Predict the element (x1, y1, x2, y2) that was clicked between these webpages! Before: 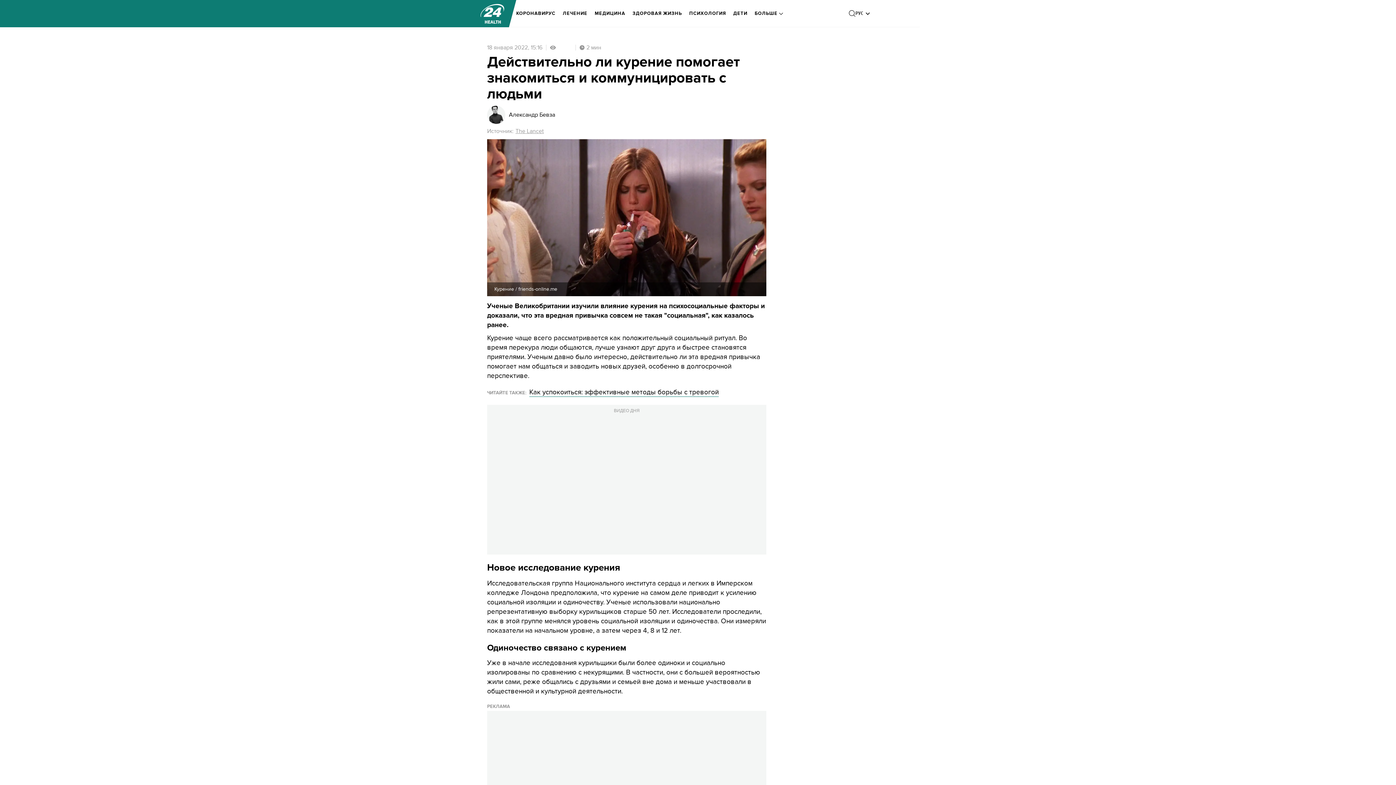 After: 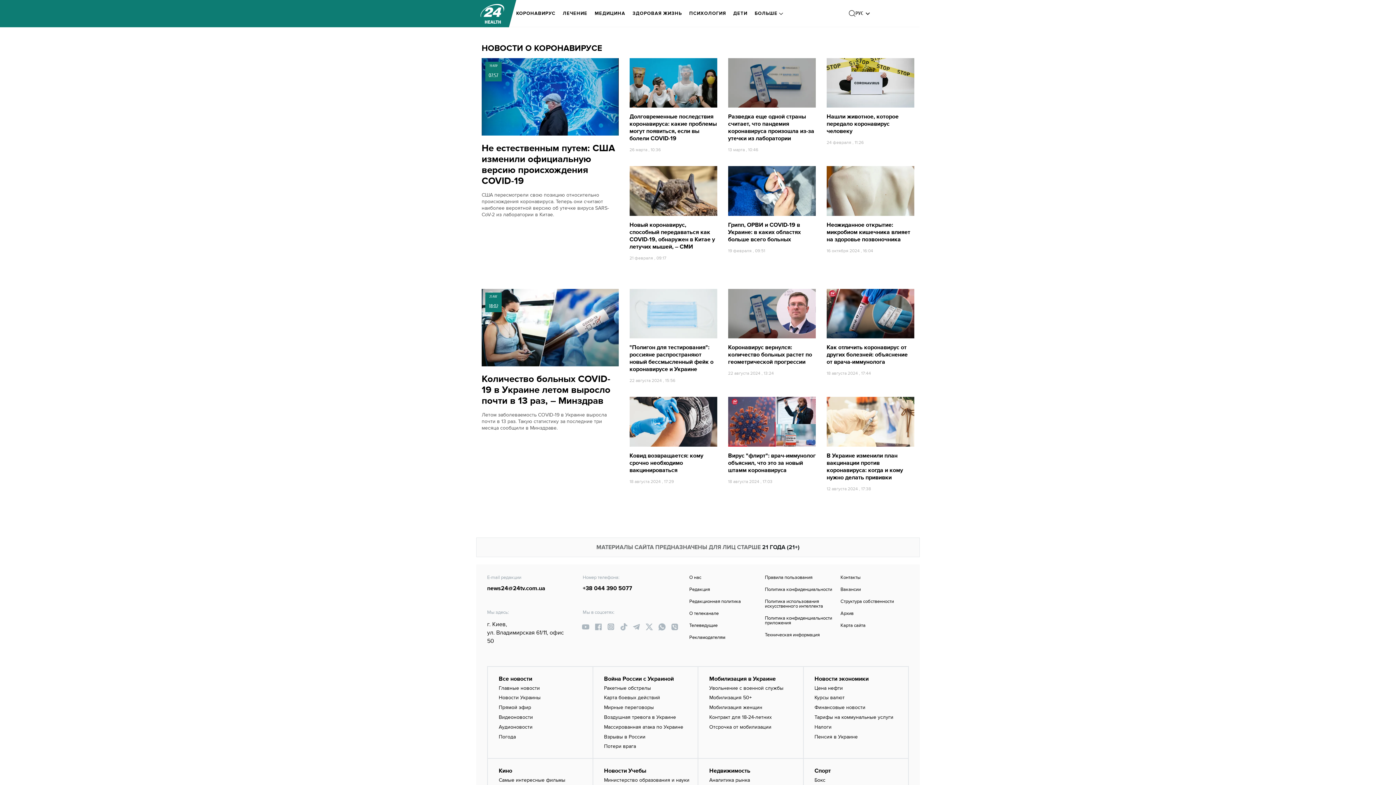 Action: bbox: (516, 5, 555, 21) label: КОРОНАВИРУС